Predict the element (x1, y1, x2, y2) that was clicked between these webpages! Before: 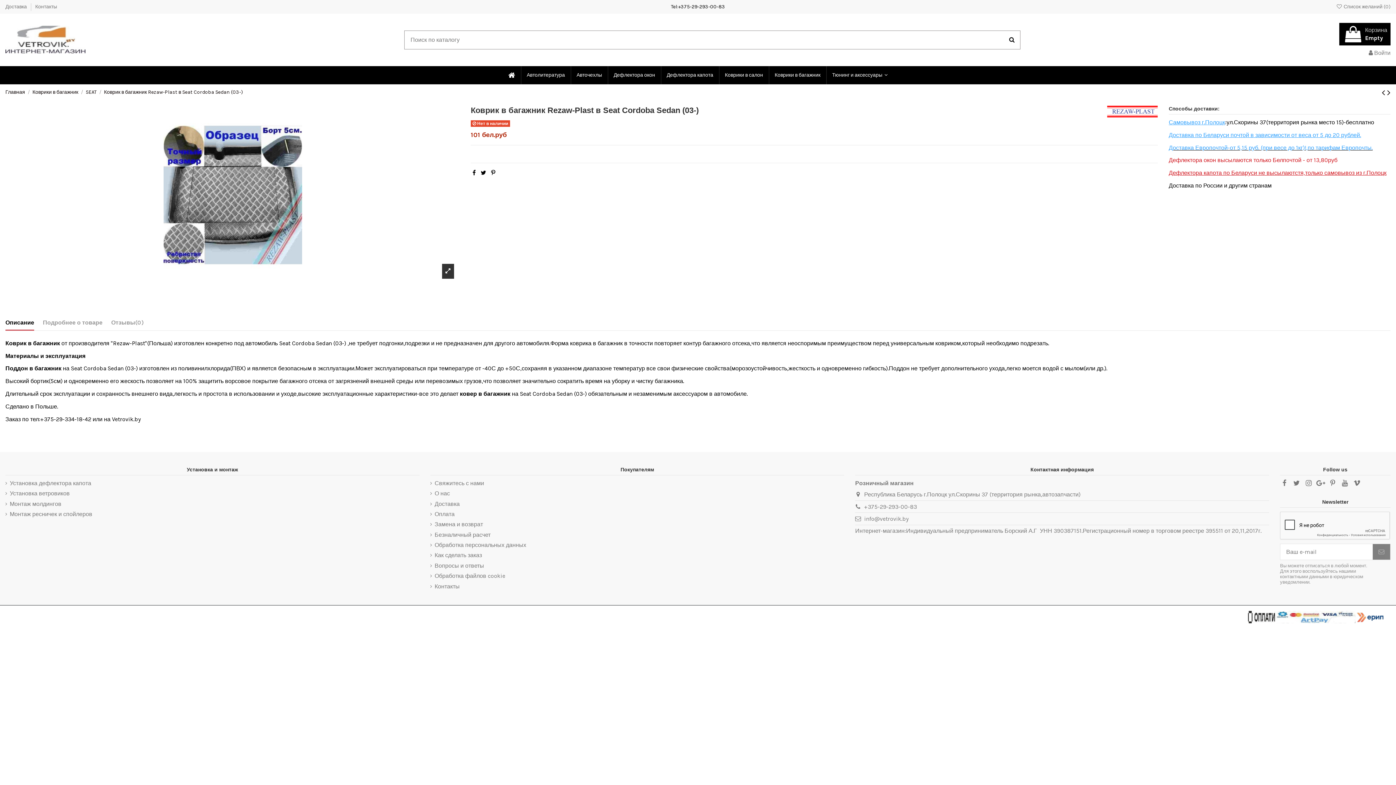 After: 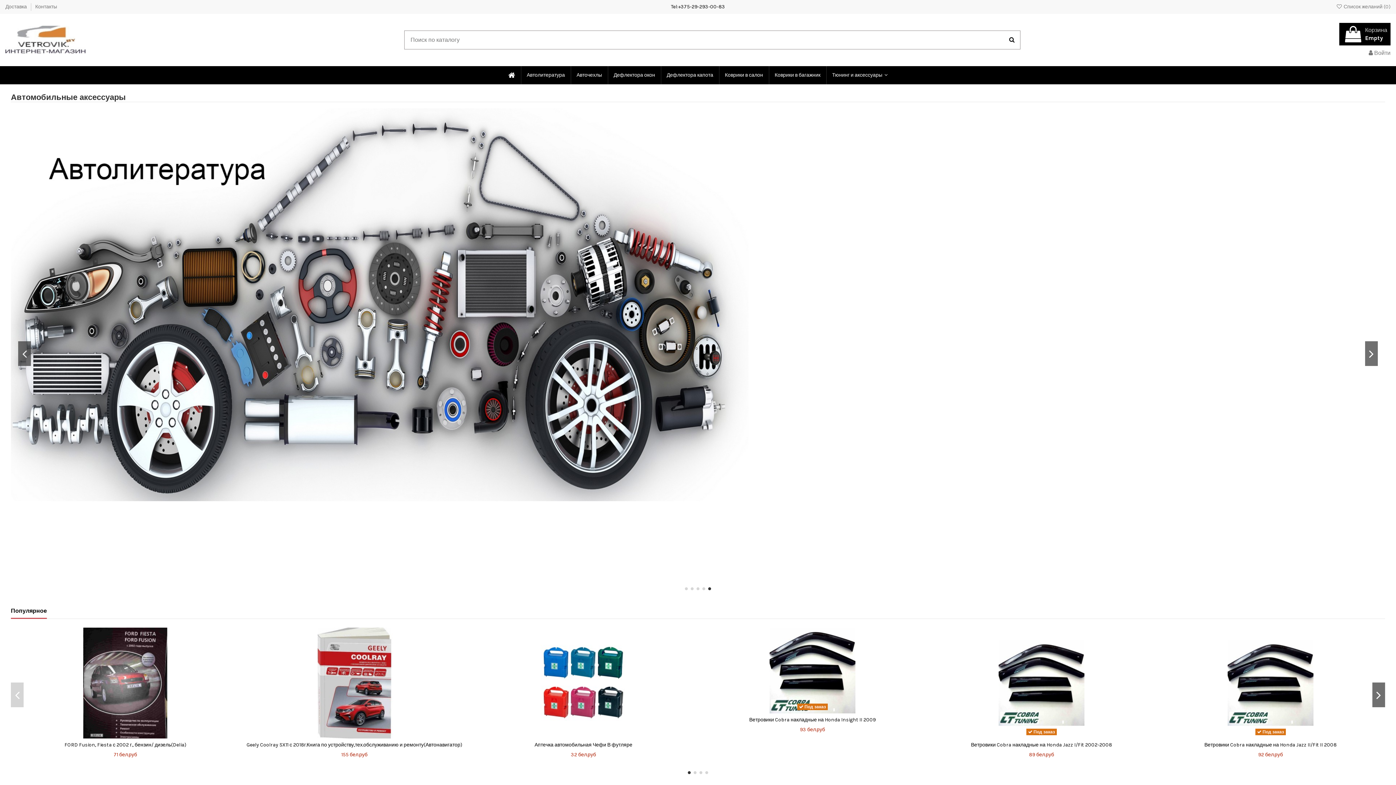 Action: bbox: (5, 35, 85, 42)